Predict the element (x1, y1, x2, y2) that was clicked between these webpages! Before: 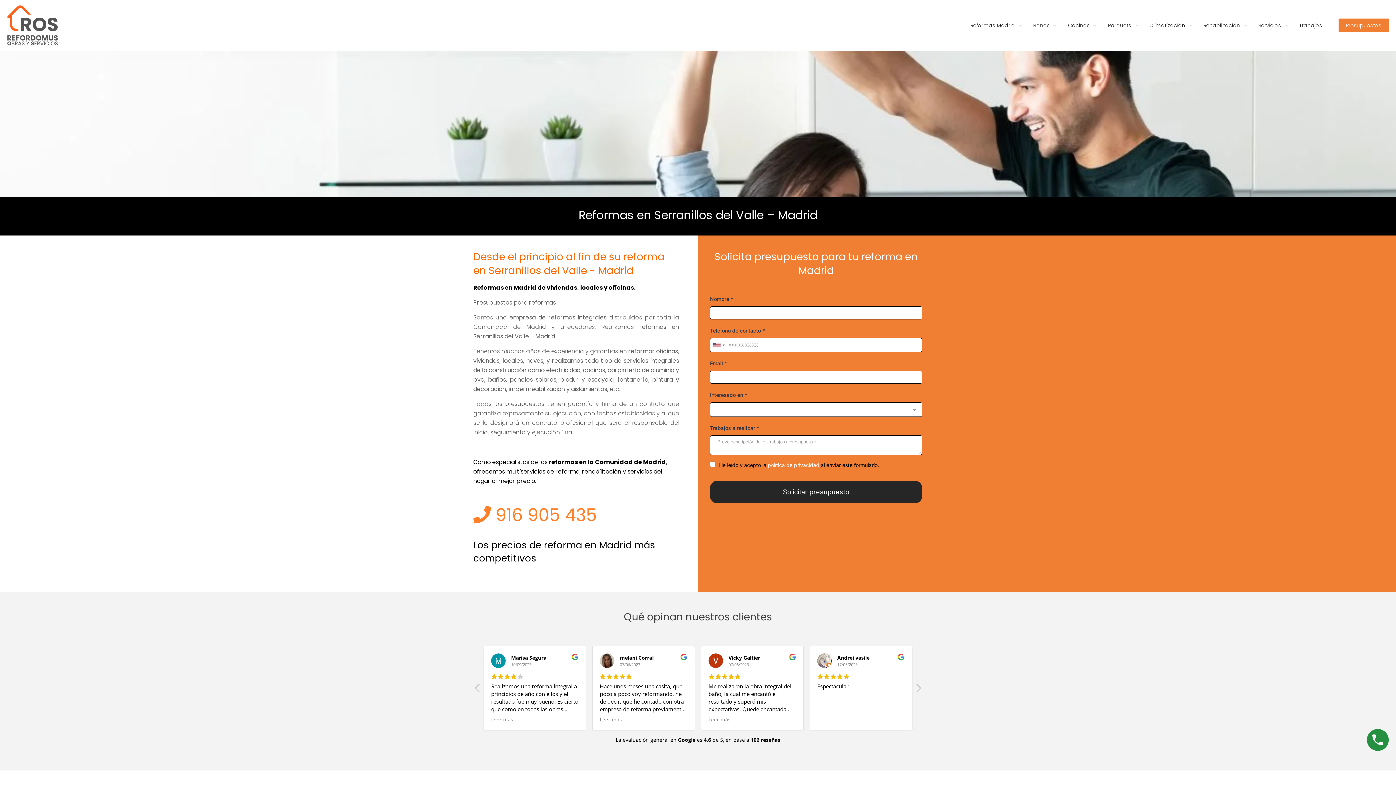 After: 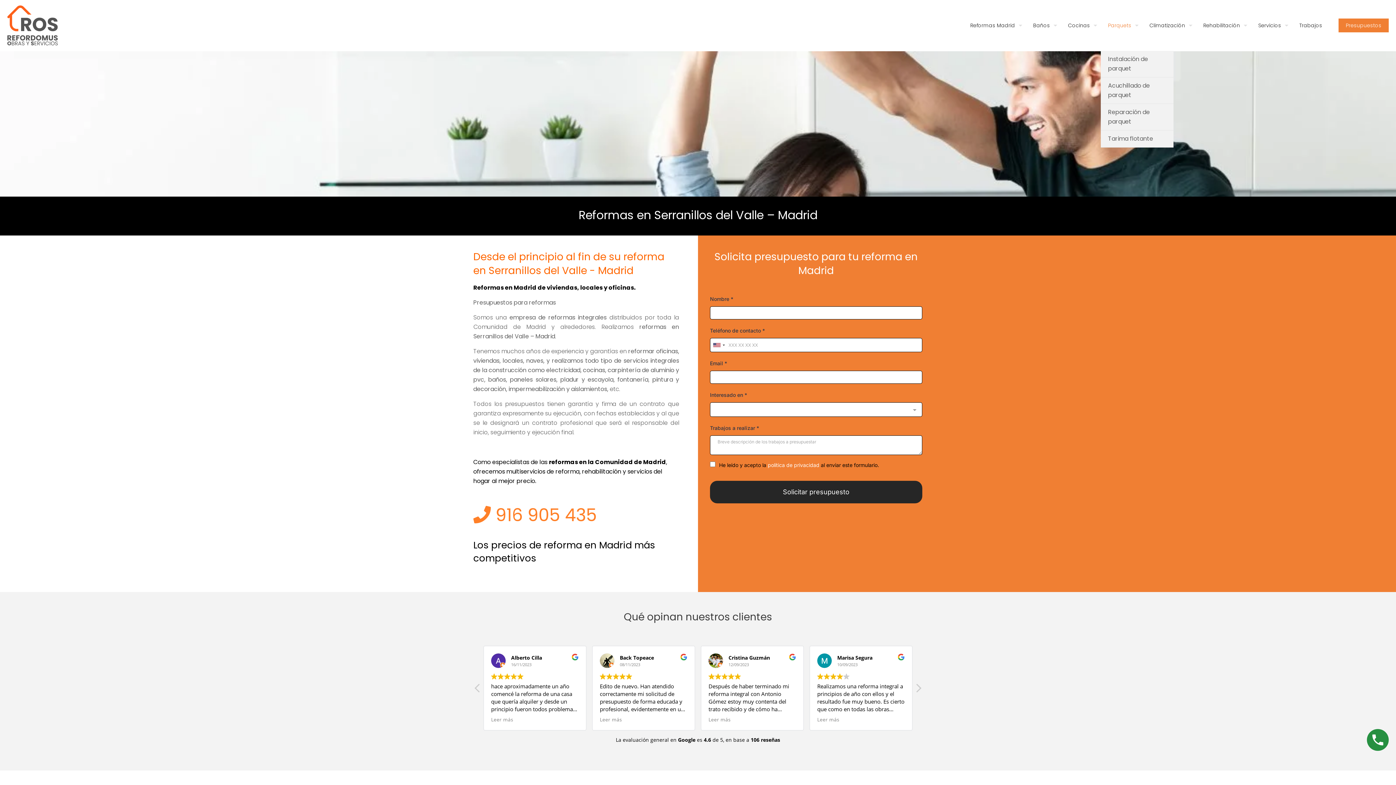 Action: bbox: (1101, 0, 1142, 50) label: Parquets